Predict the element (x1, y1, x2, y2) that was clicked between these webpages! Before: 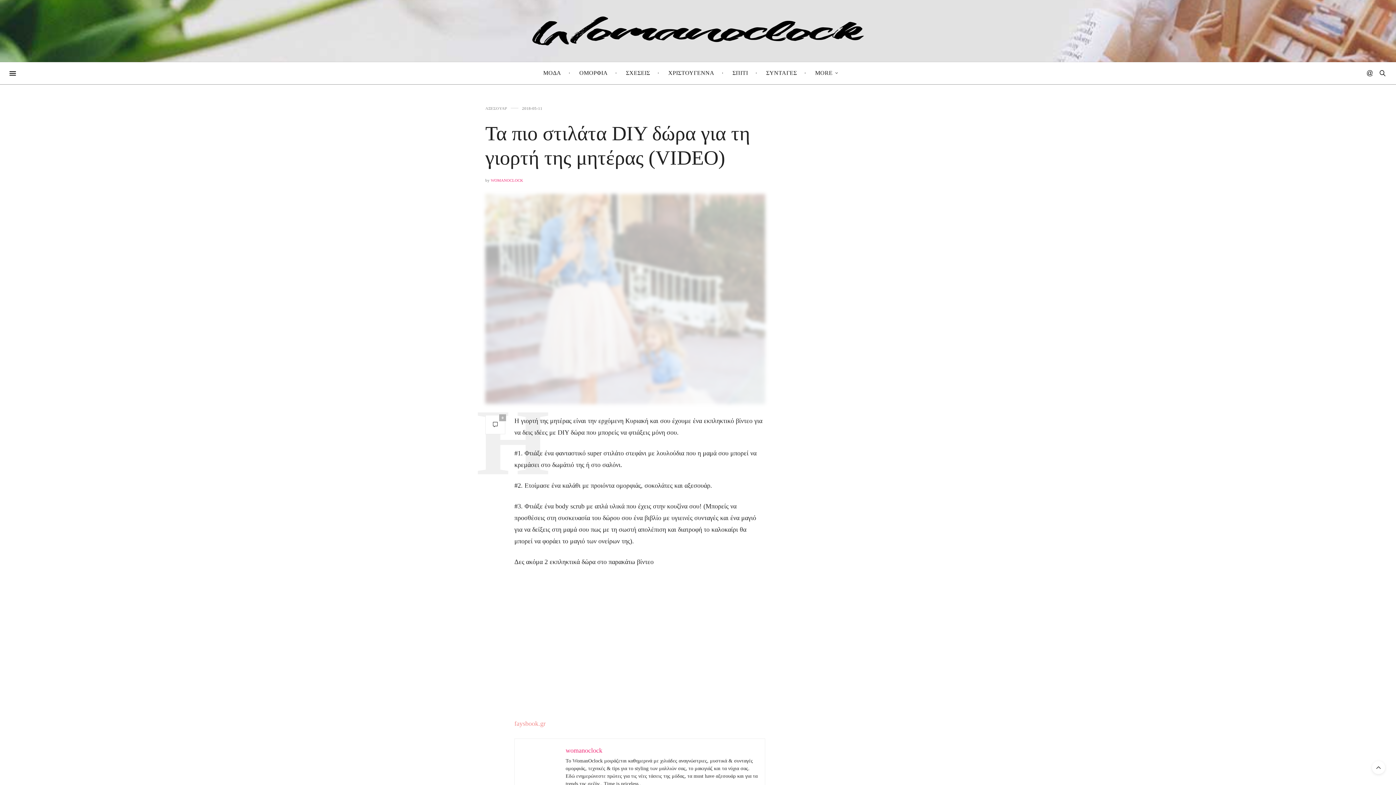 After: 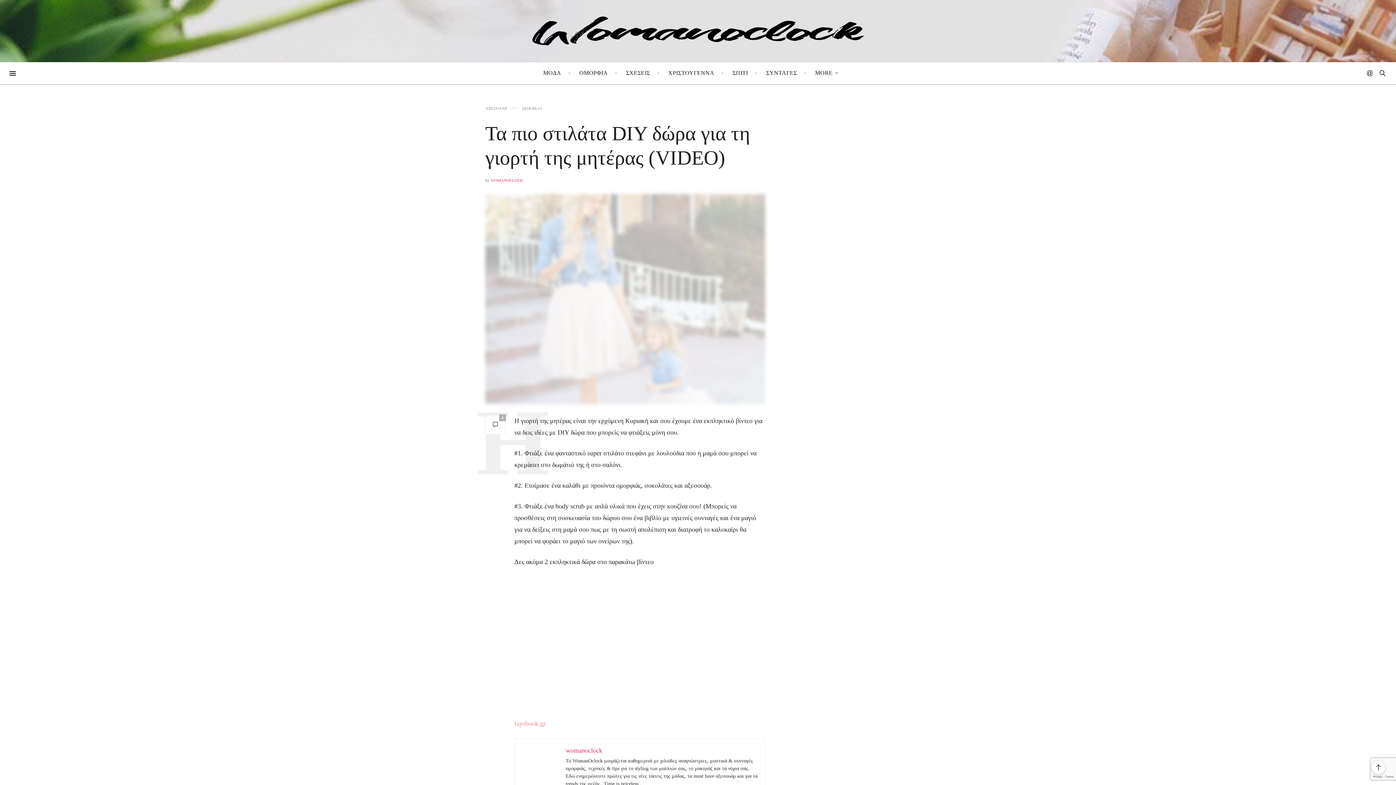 Action: bbox: (1372, 761, 1385, 774)